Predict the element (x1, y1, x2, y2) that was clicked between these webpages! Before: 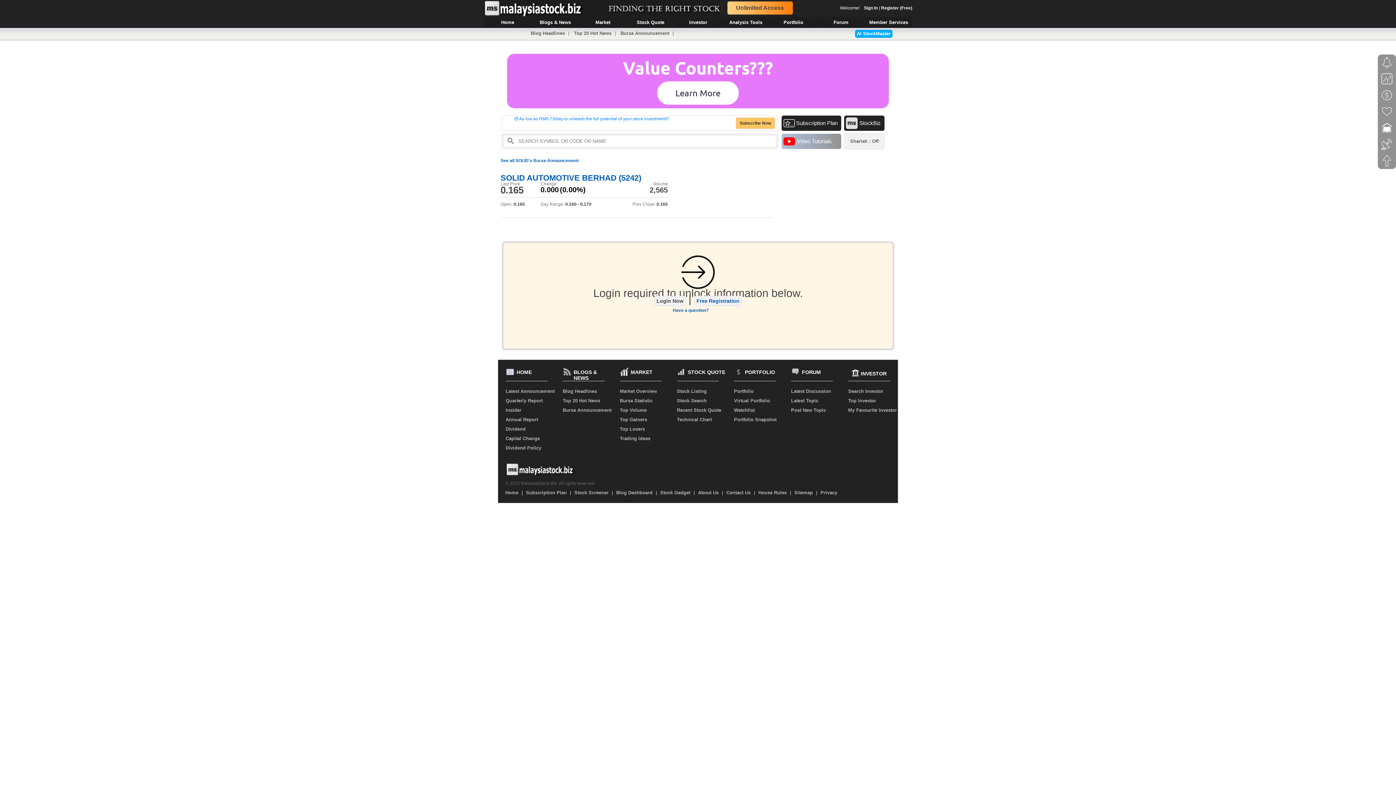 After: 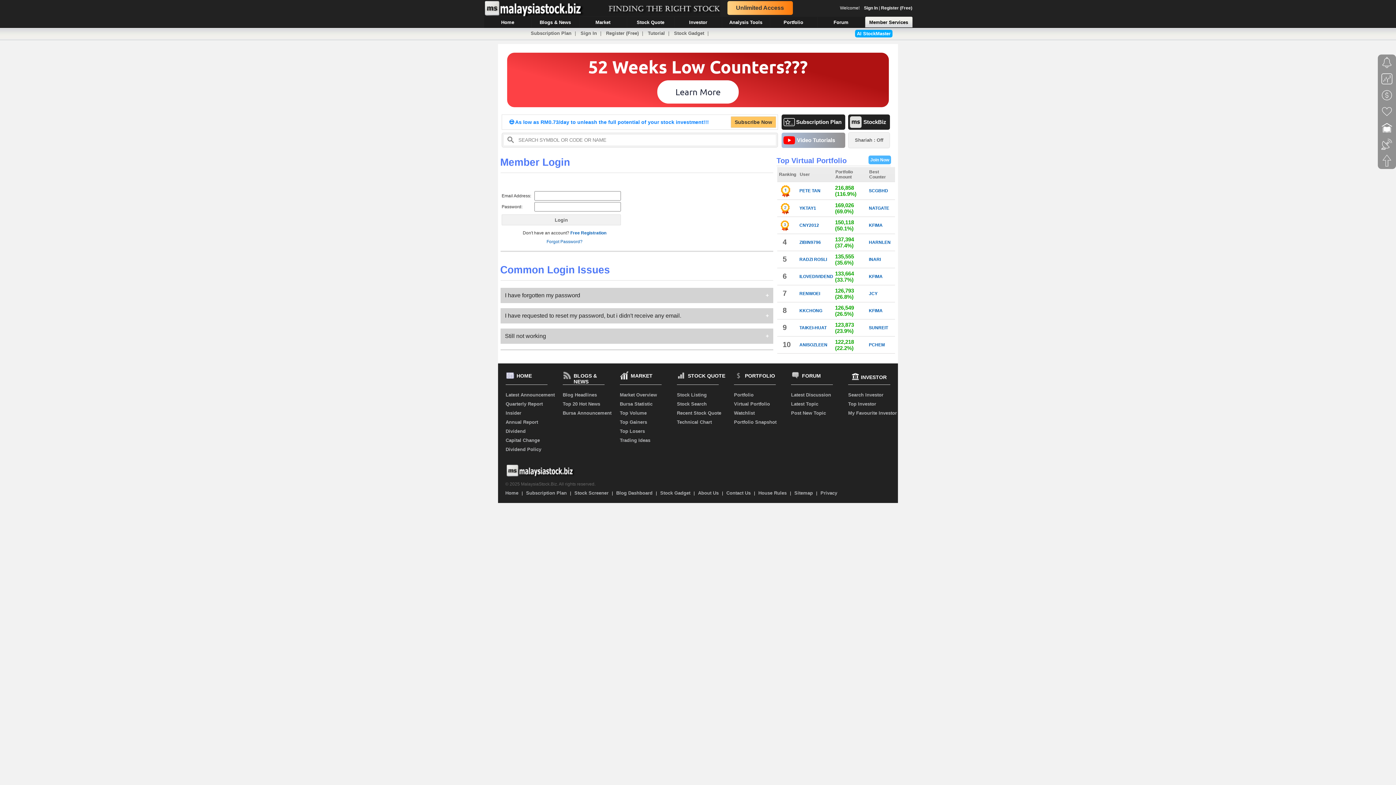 Action: bbox: (1381, 96, 1392, 101)